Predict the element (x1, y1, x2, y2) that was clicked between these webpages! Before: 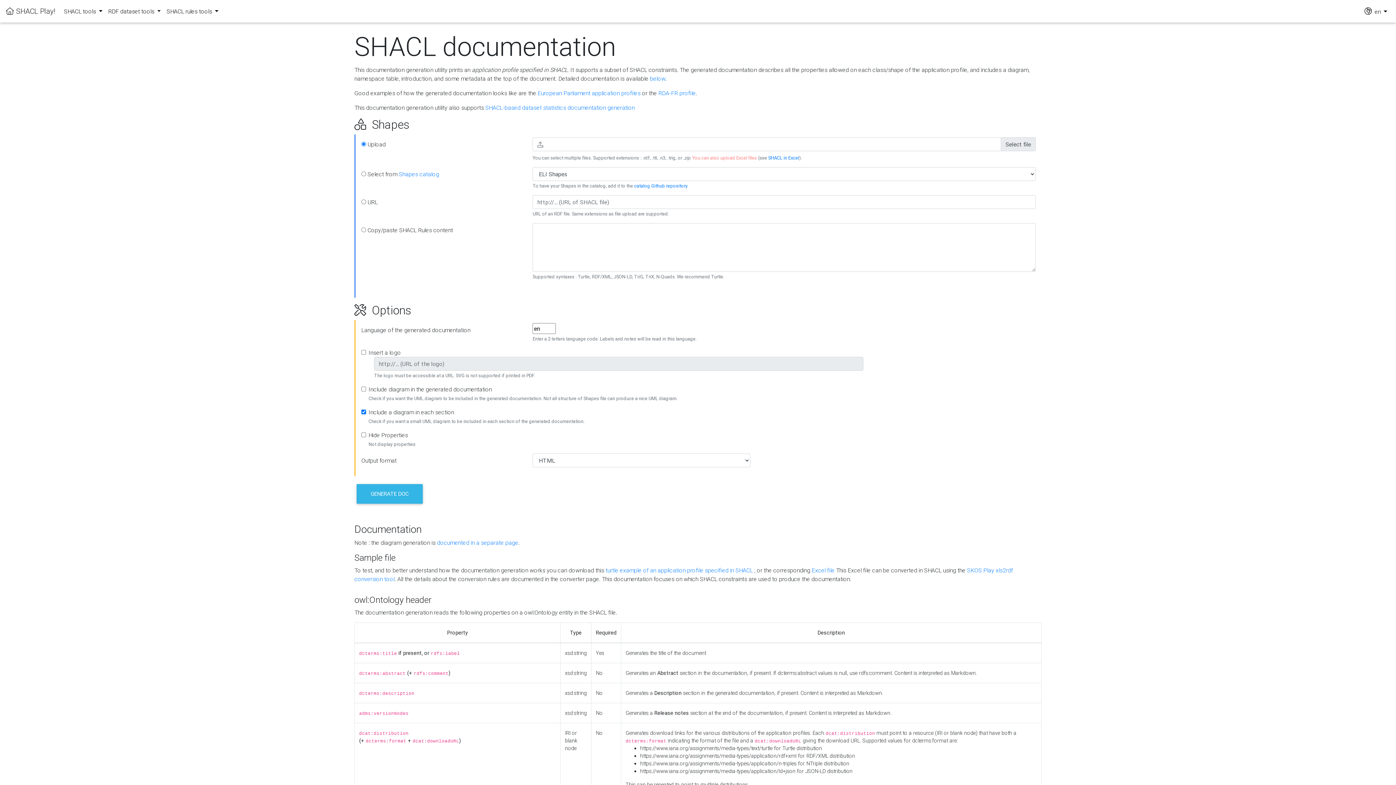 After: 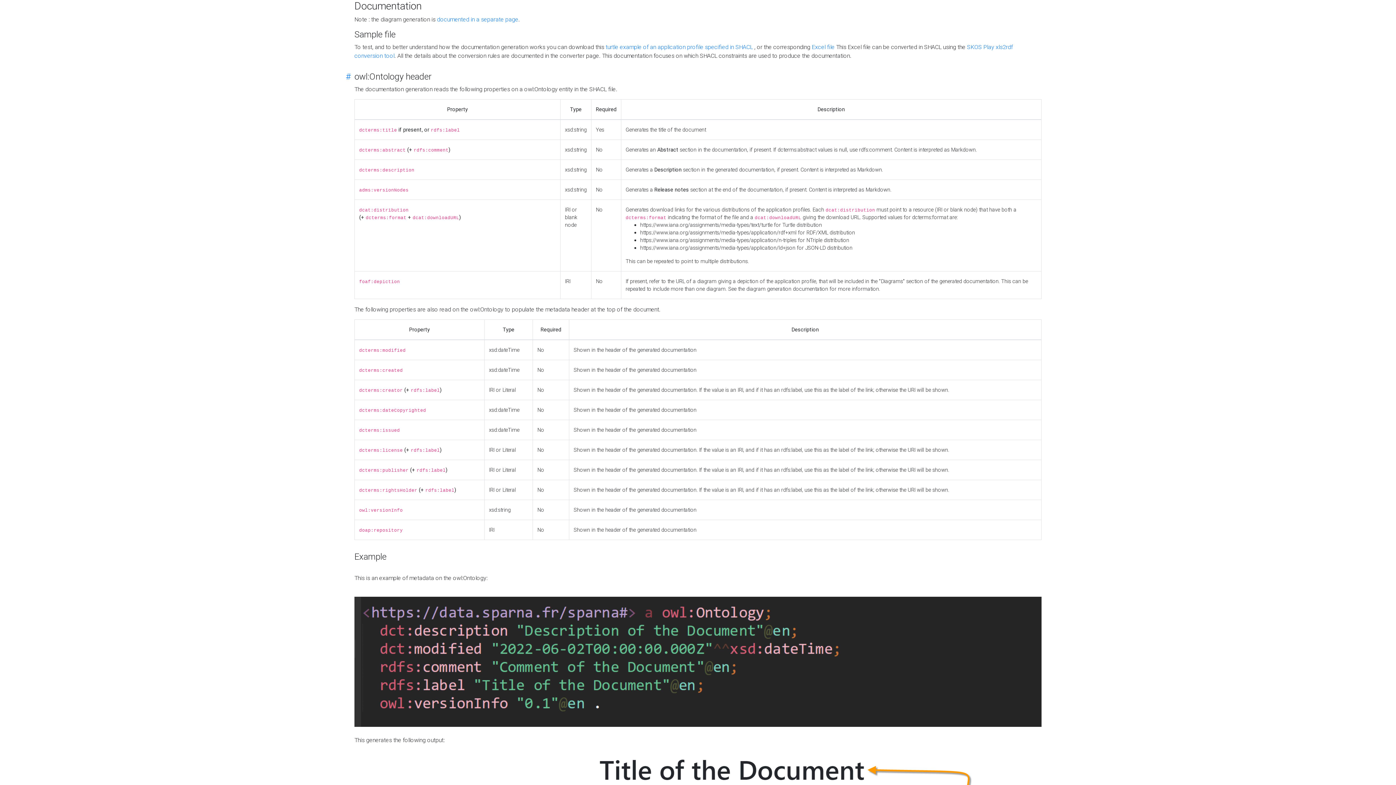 Action: bbox: (650, 74, 665, 82) label: below